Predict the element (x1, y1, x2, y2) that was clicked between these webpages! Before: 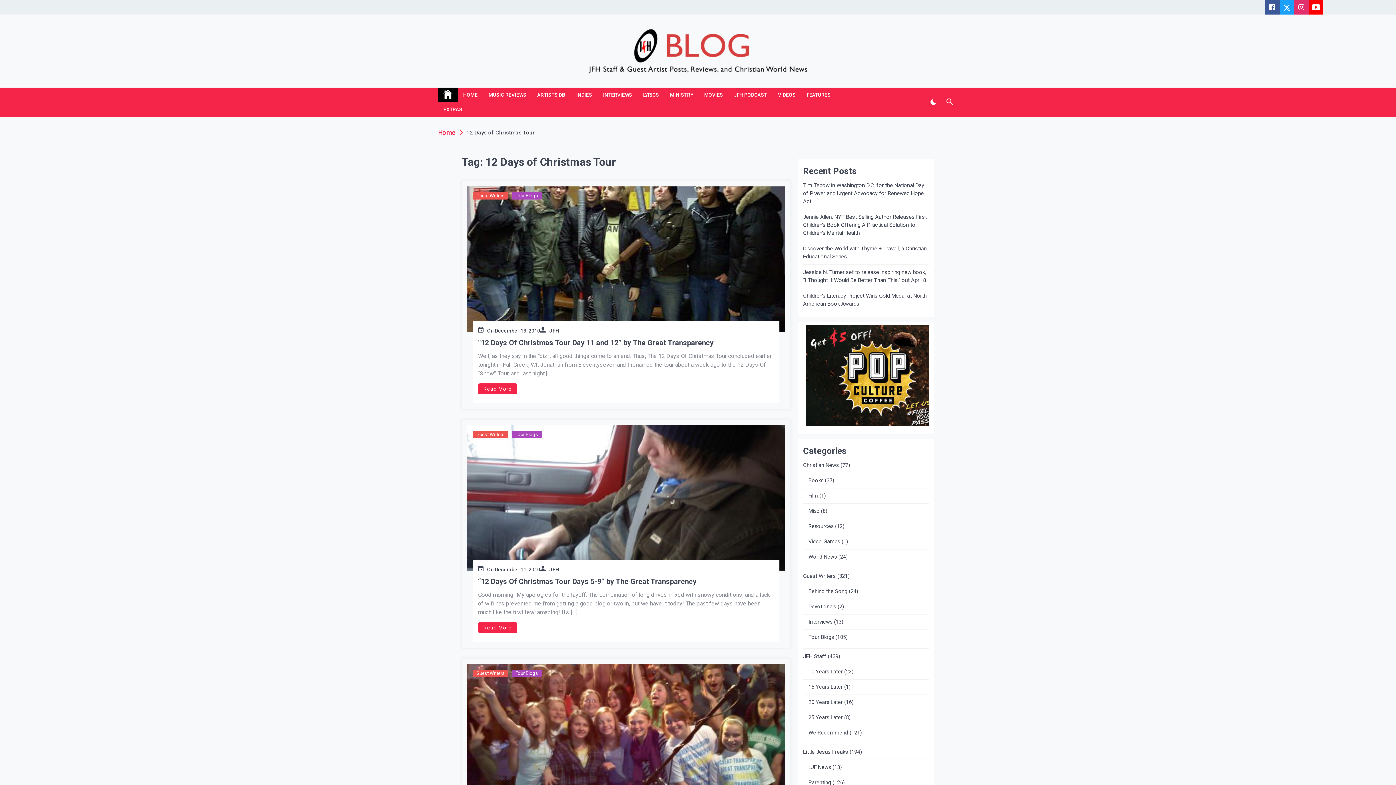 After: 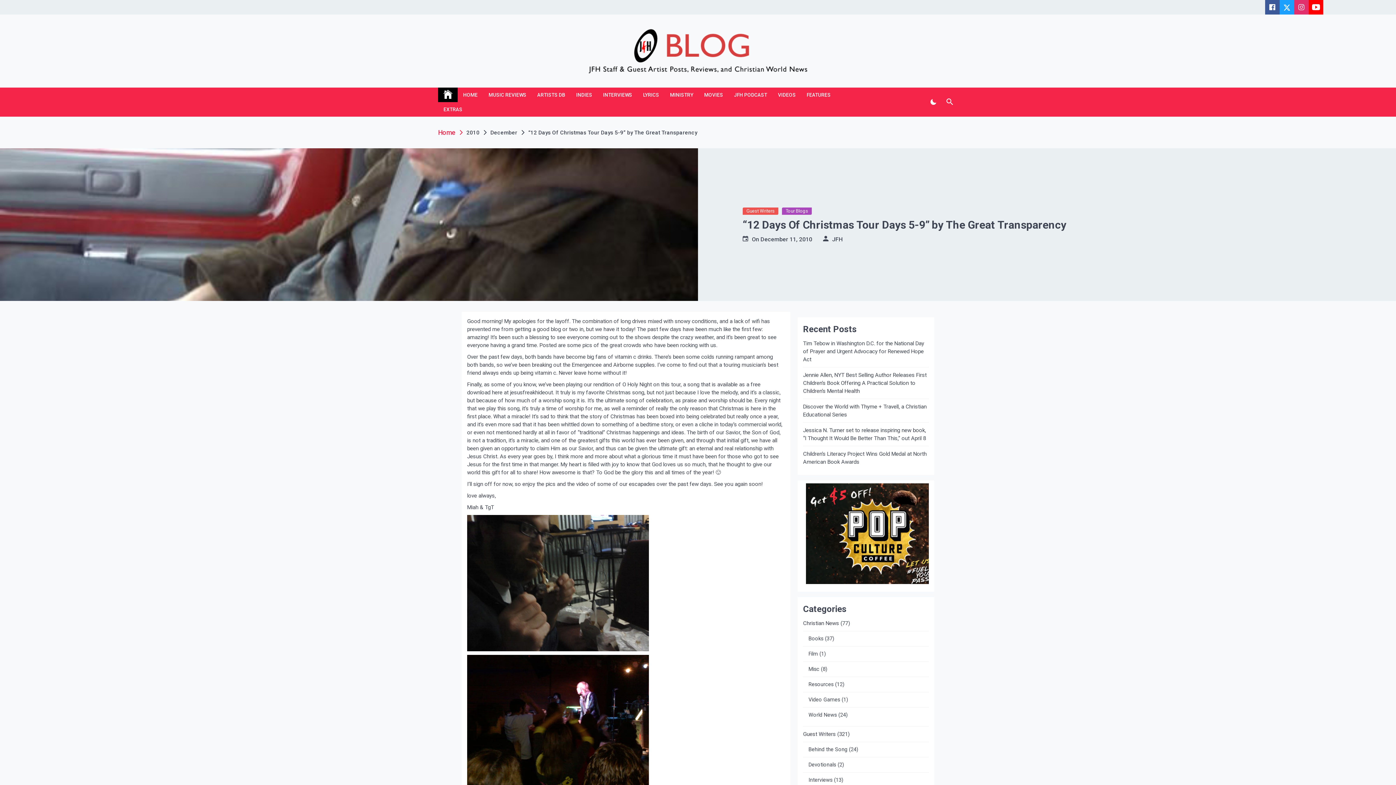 Action: label: Read More bbox: (478, 622, 517, 633)